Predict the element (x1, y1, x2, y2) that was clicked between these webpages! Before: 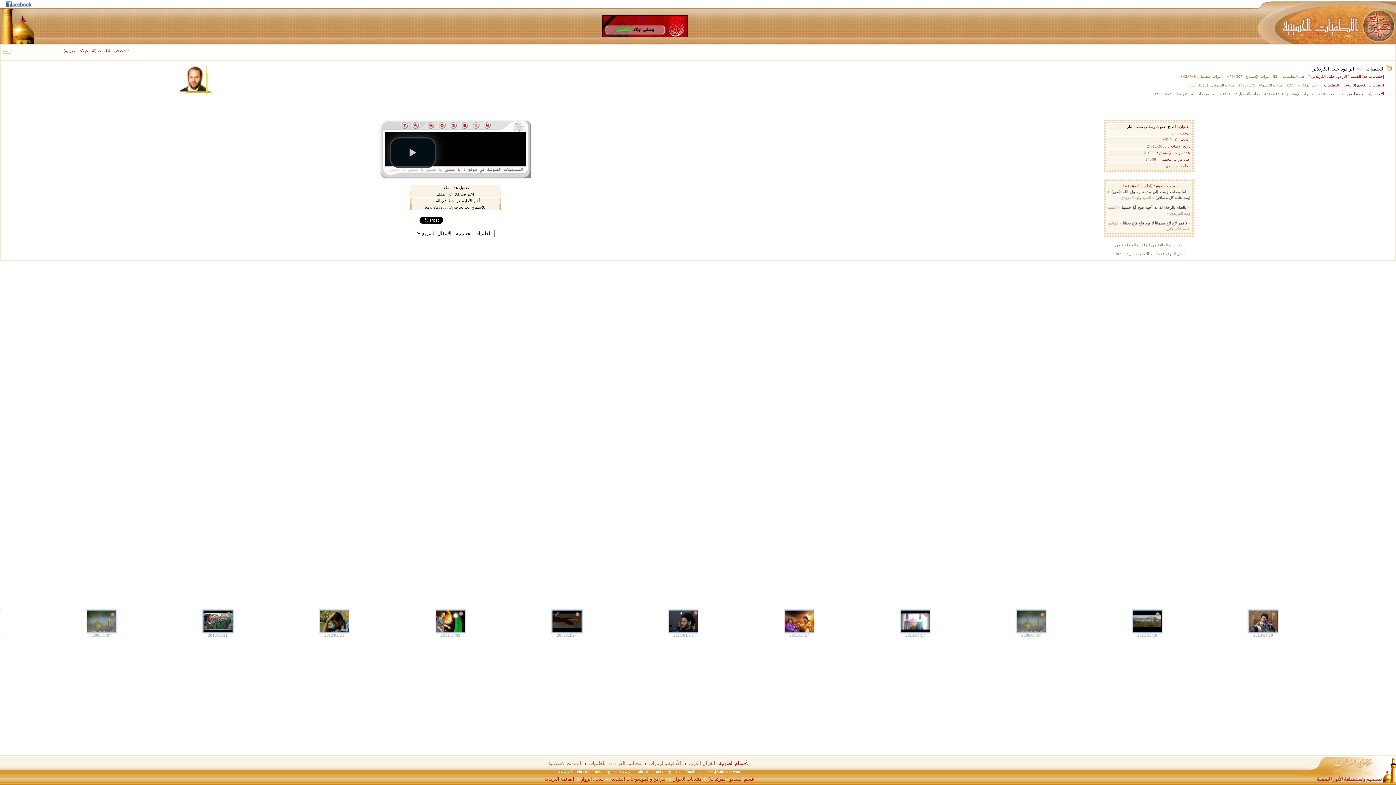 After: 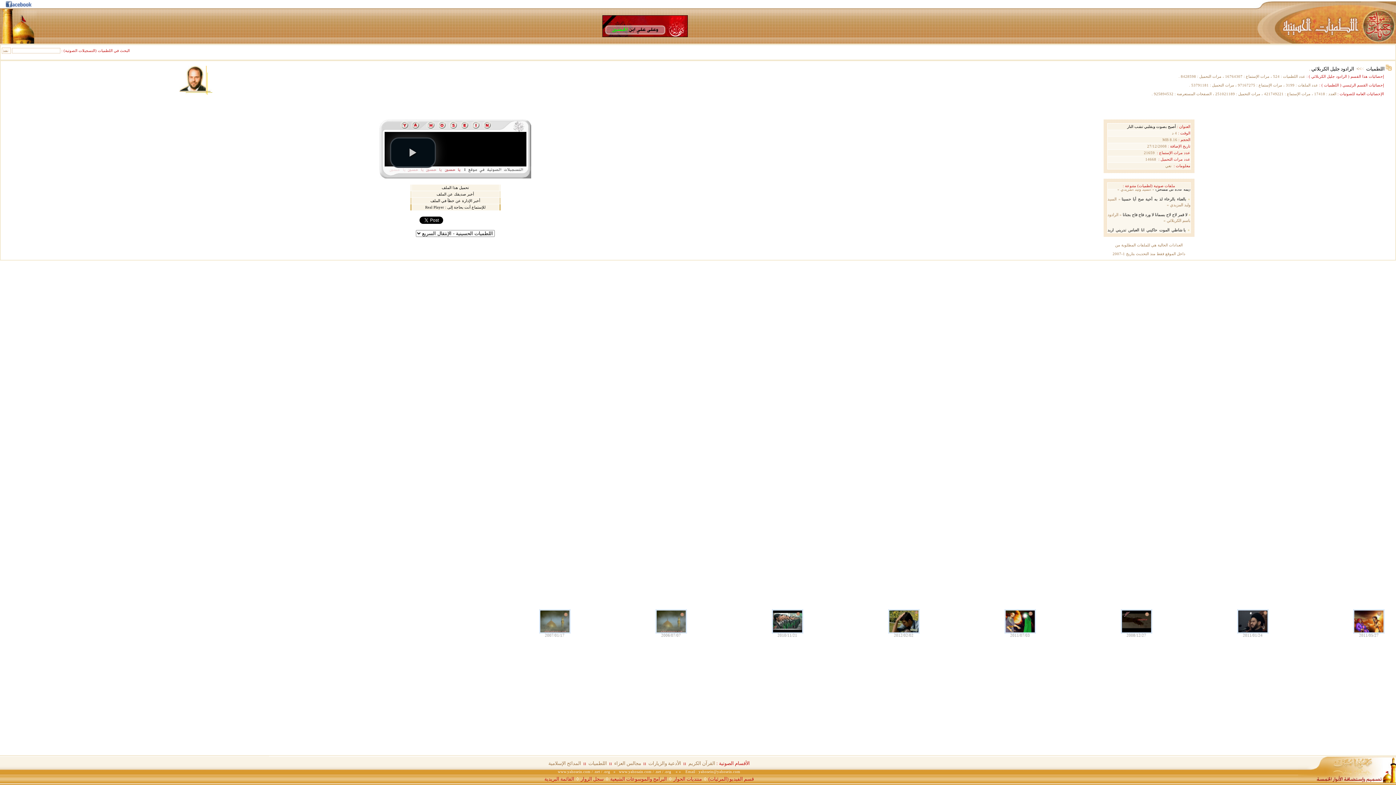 Action: bbox: (1361, 38, 1396, 44)